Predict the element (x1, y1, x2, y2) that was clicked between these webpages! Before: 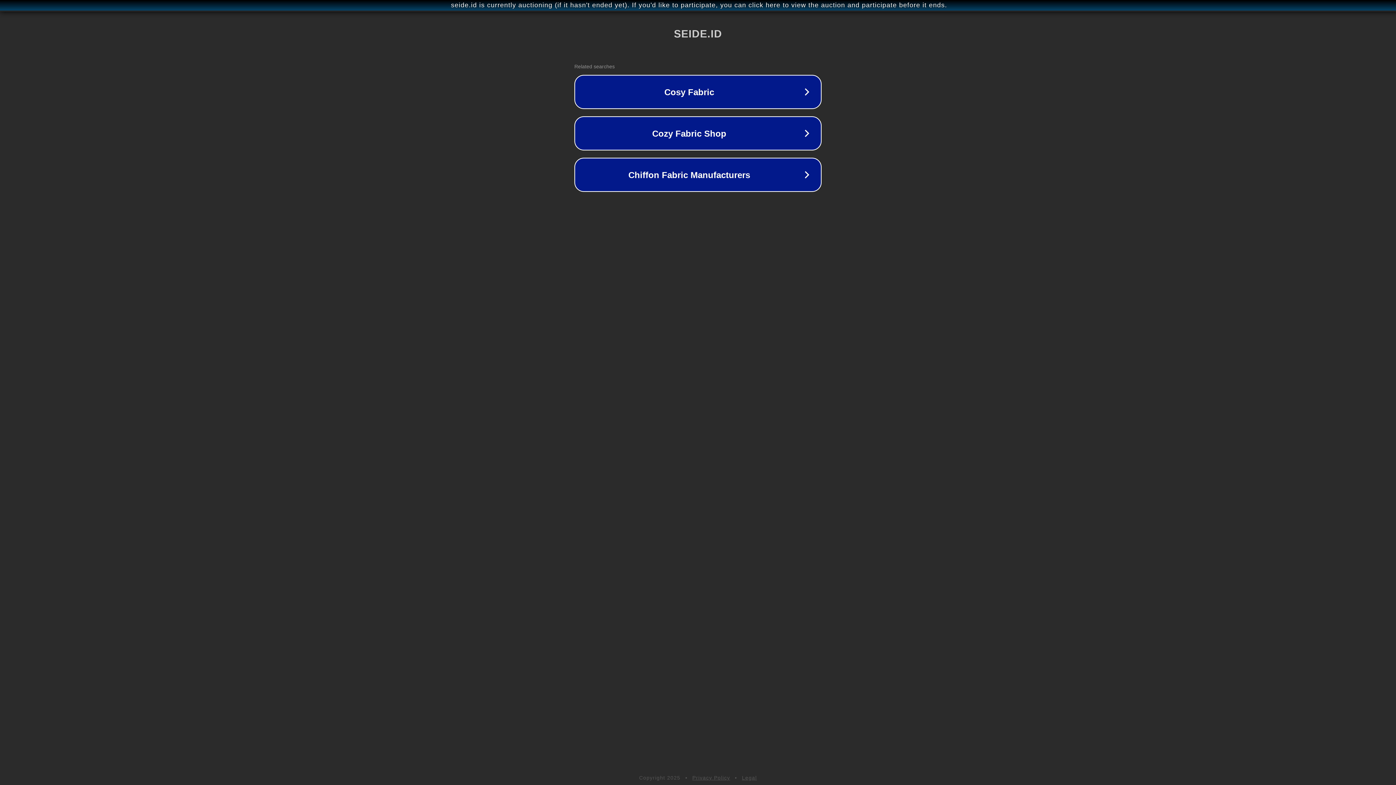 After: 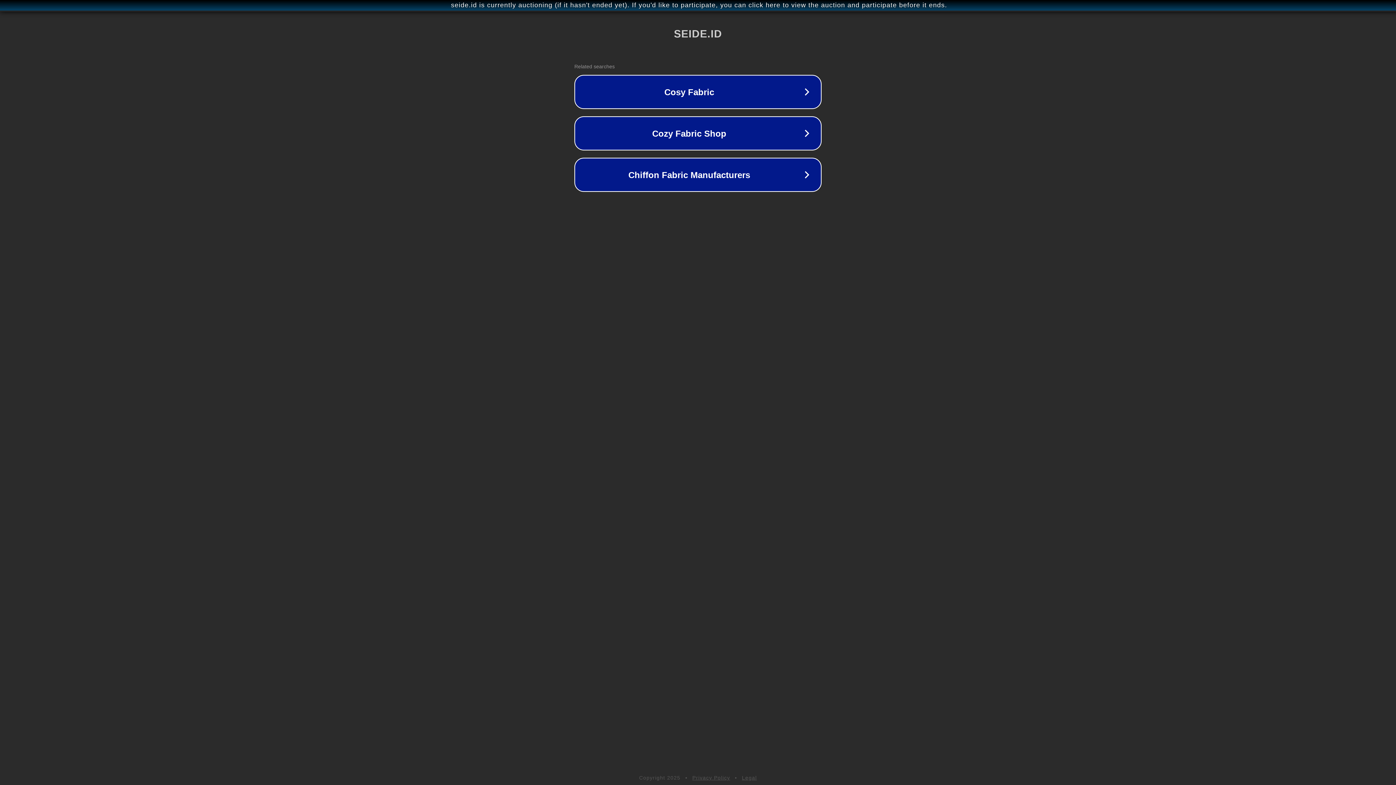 Action: label: Privacy Policy bbox: (692, 775, 730, 781)